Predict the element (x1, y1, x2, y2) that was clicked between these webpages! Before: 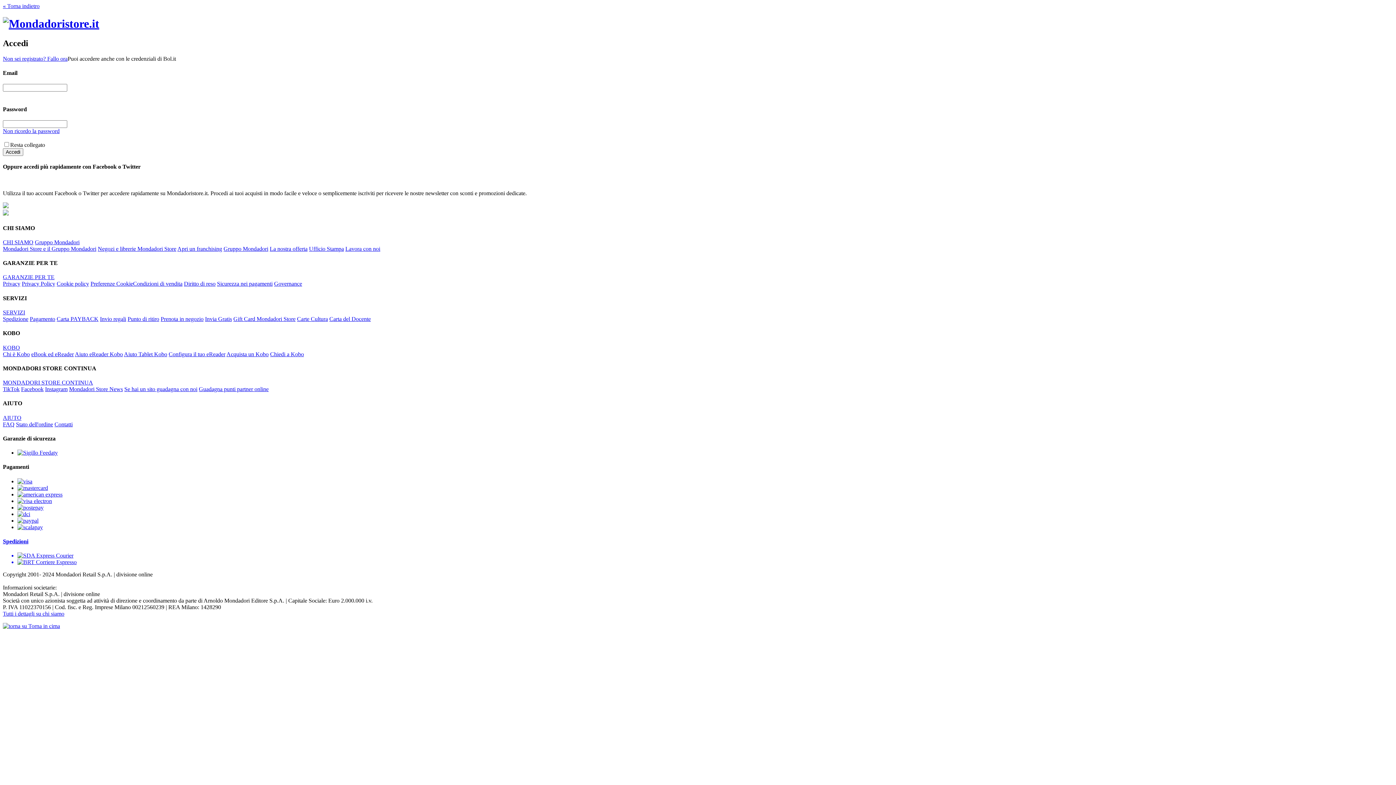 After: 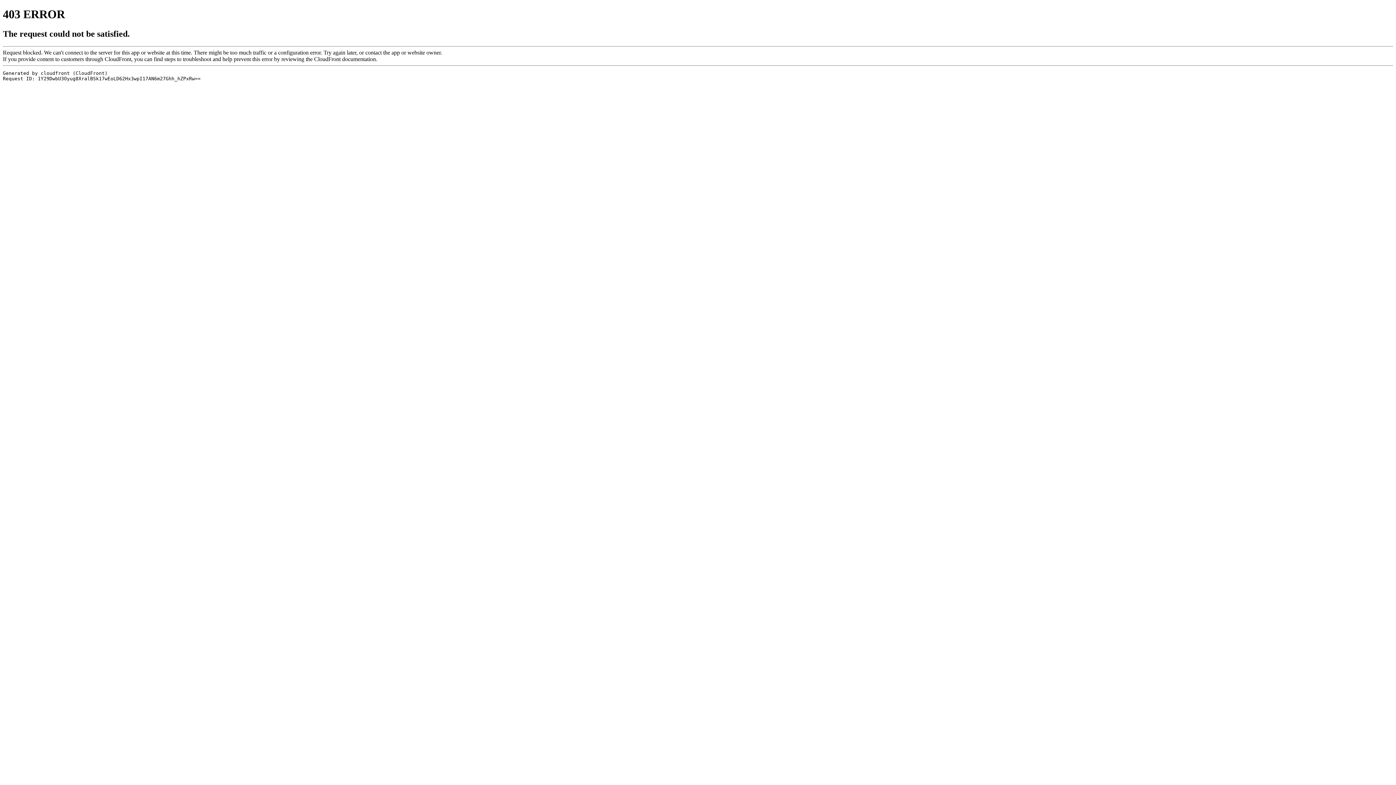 Action: bbox: (2, 315, 28, 322) label: Spedizione